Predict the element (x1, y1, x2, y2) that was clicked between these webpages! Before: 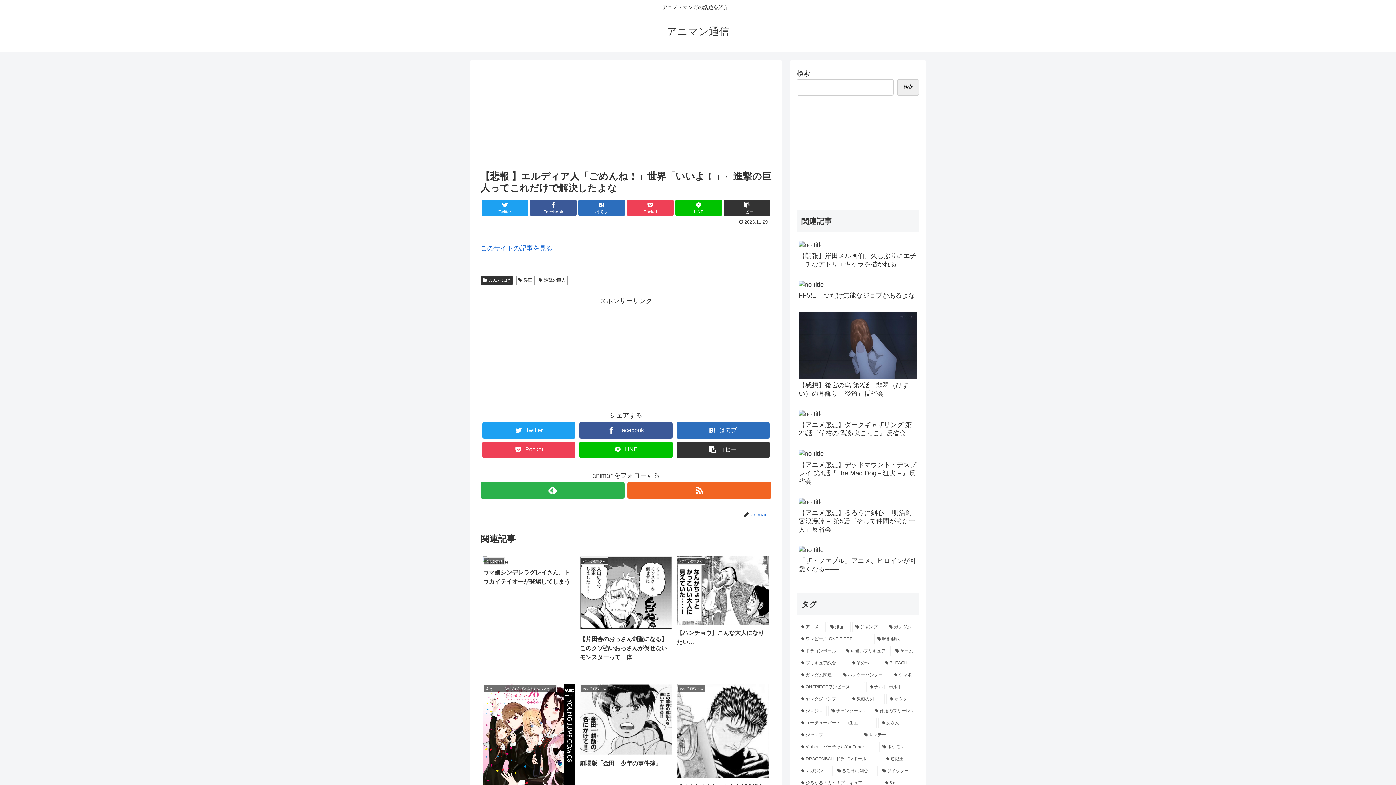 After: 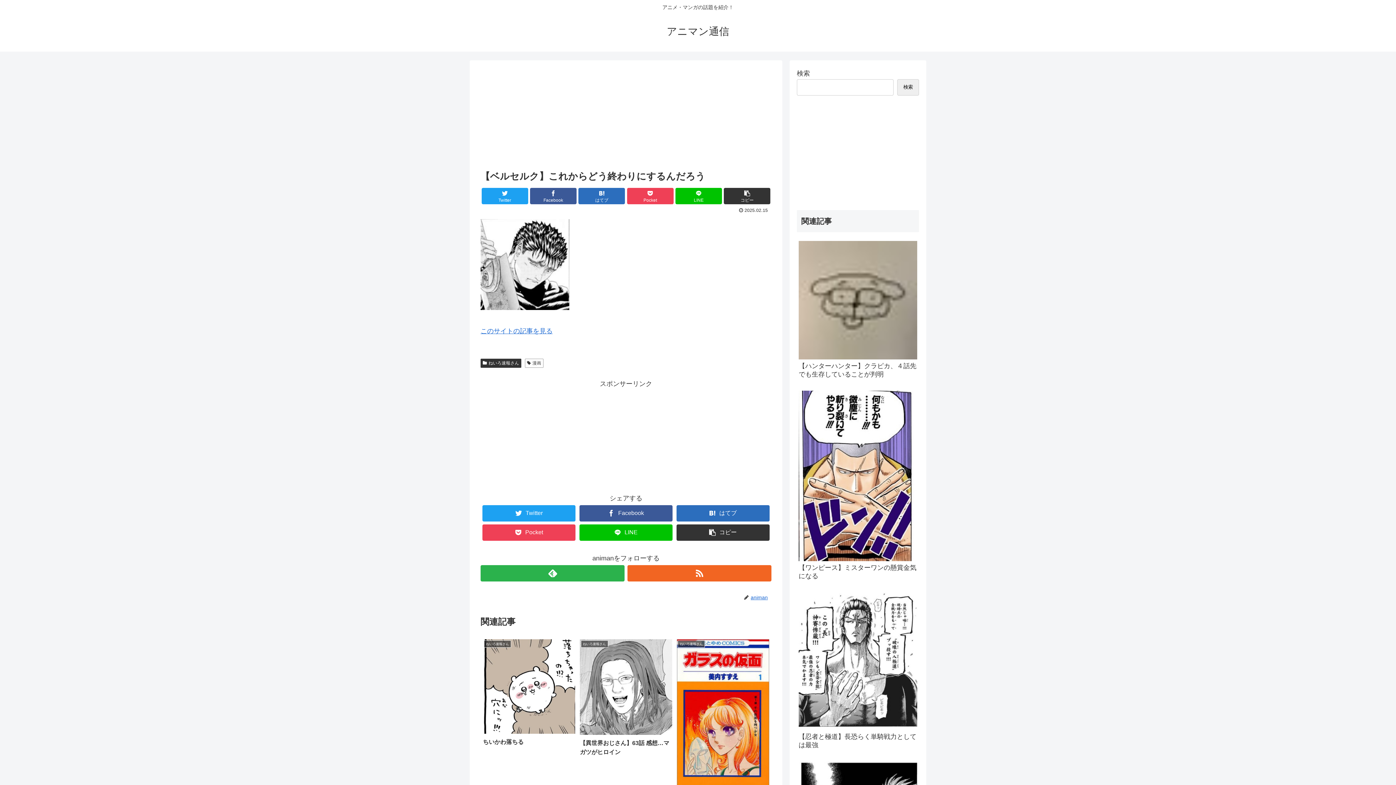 Action: bbox: (675, 682, 771, 841) label: ねいろ速報さん
【ベルセルク】これからどう終わりにするんだろう